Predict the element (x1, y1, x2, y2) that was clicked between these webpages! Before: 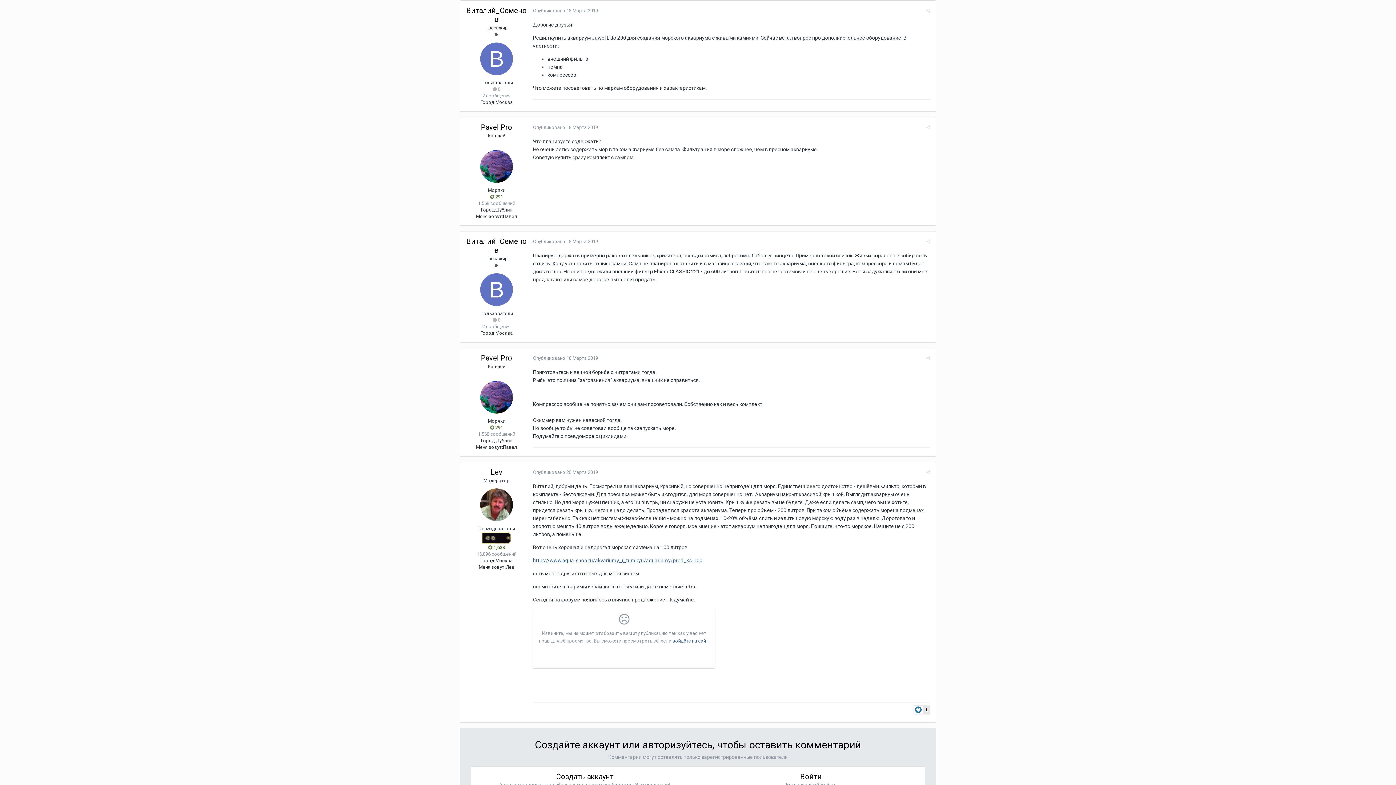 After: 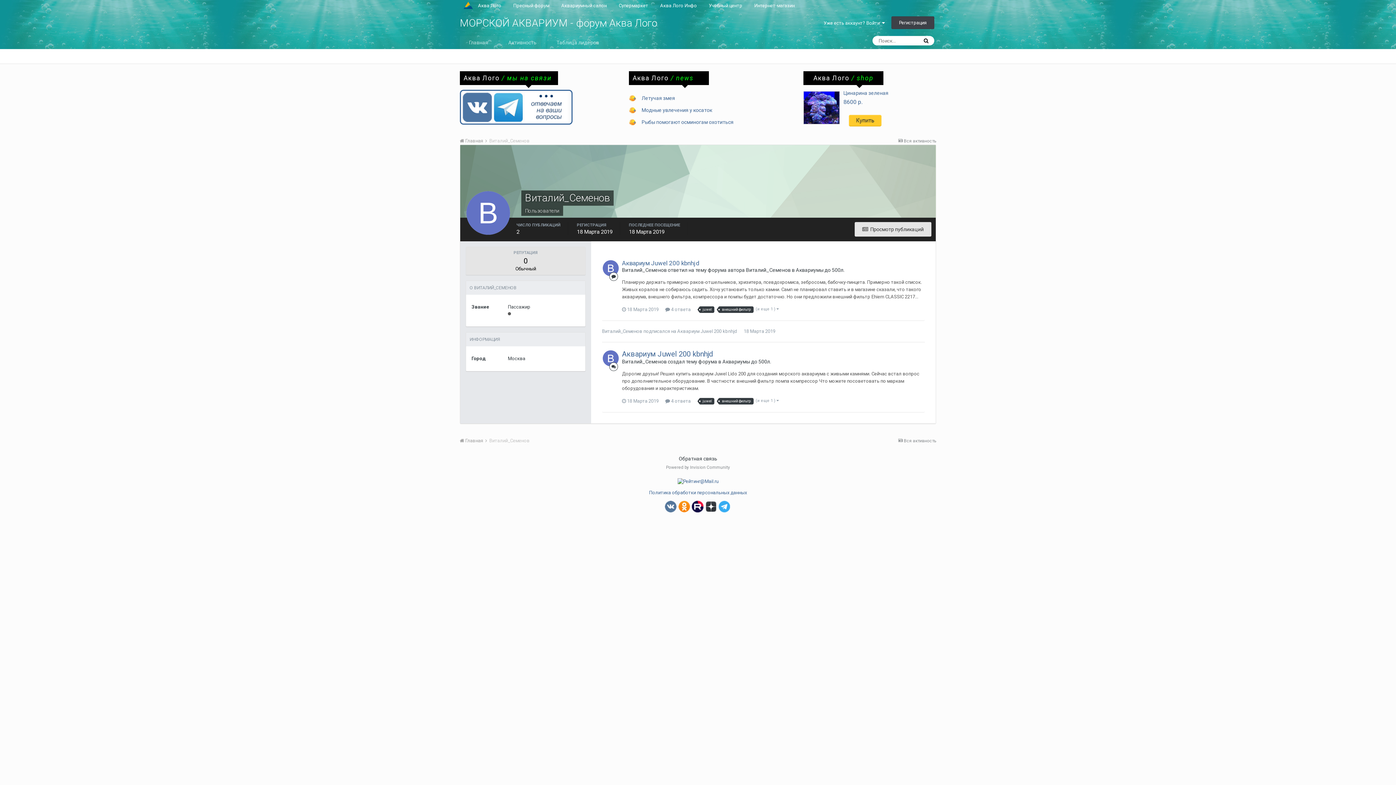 Action: bbox: (466, 6, 526, 23) label: Виталий_Семенов